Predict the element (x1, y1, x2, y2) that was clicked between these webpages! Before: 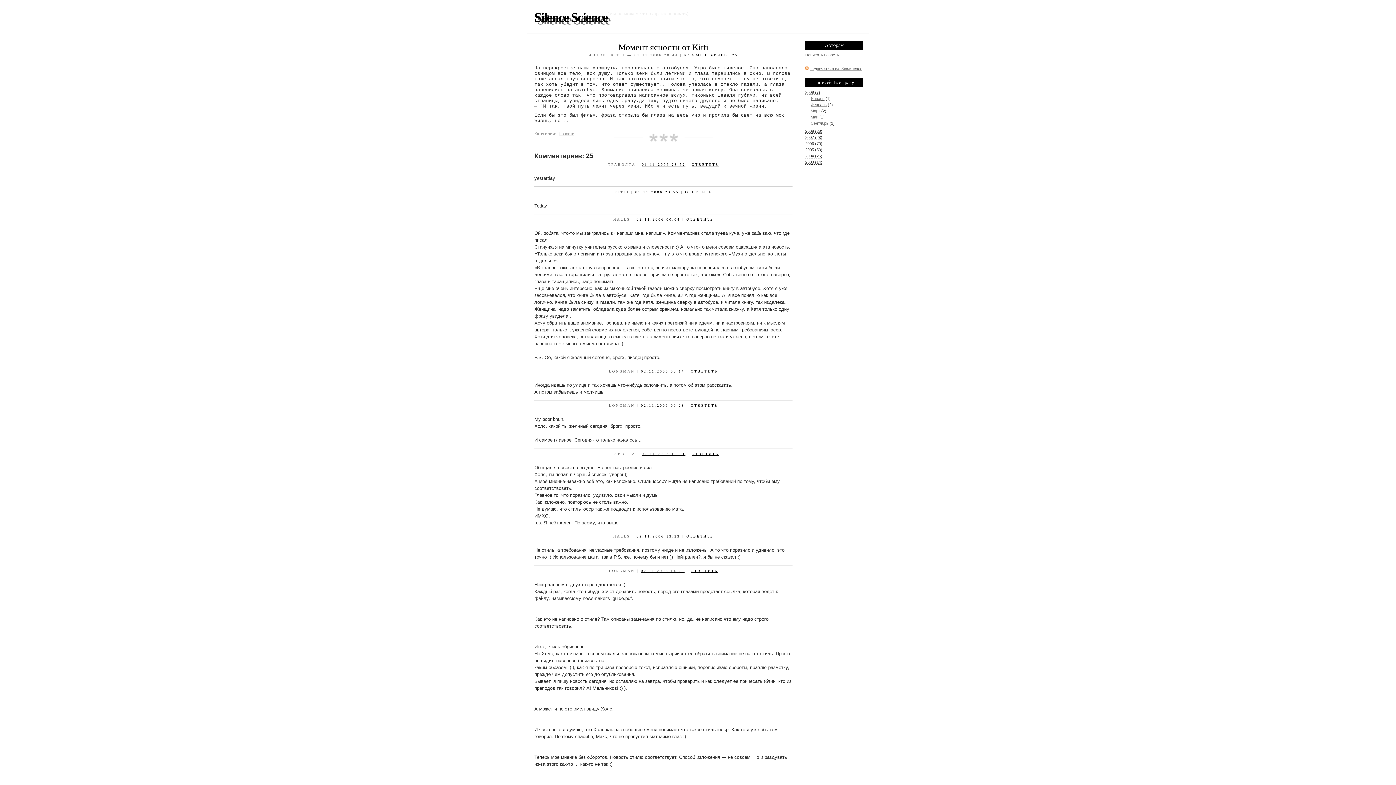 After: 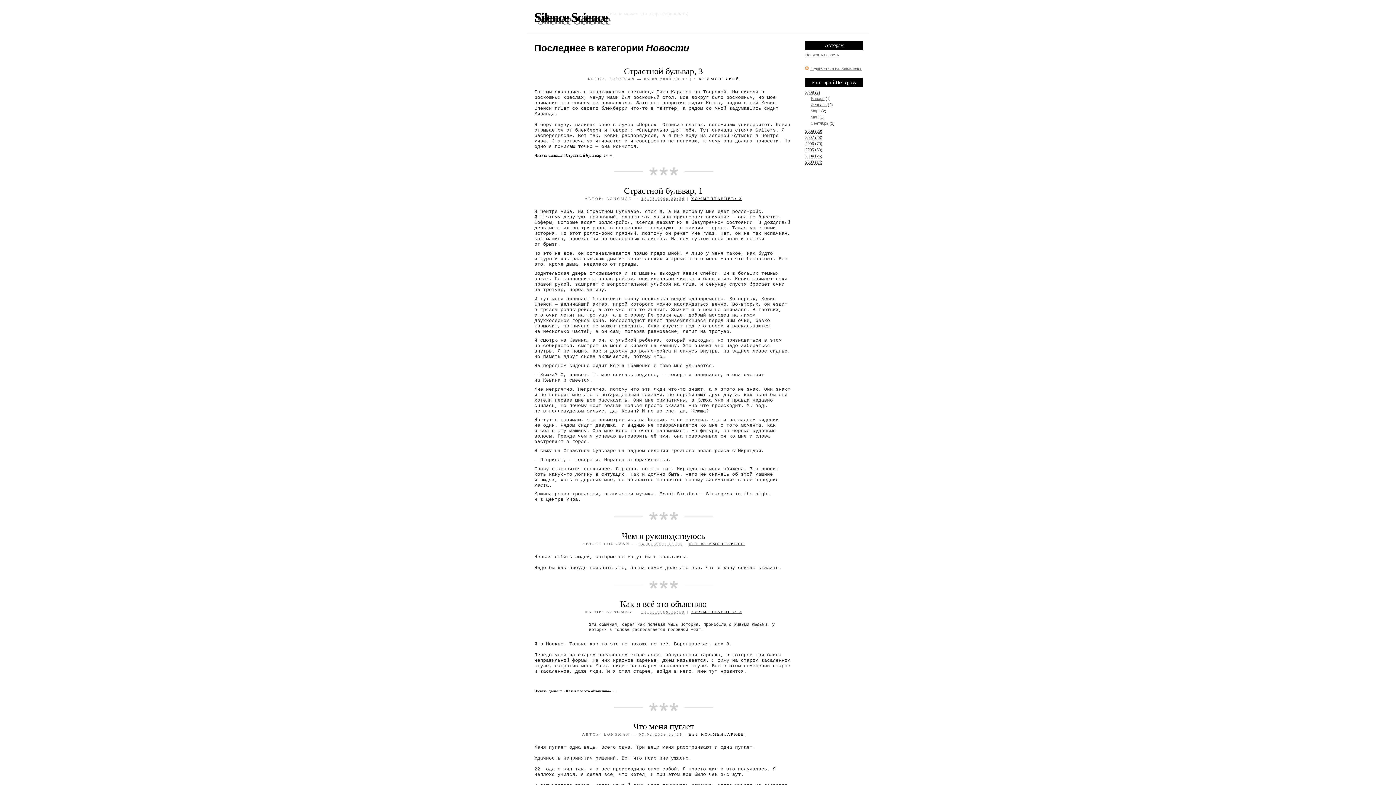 Action: label: Новости bbox: (558, 131, 574, 135)